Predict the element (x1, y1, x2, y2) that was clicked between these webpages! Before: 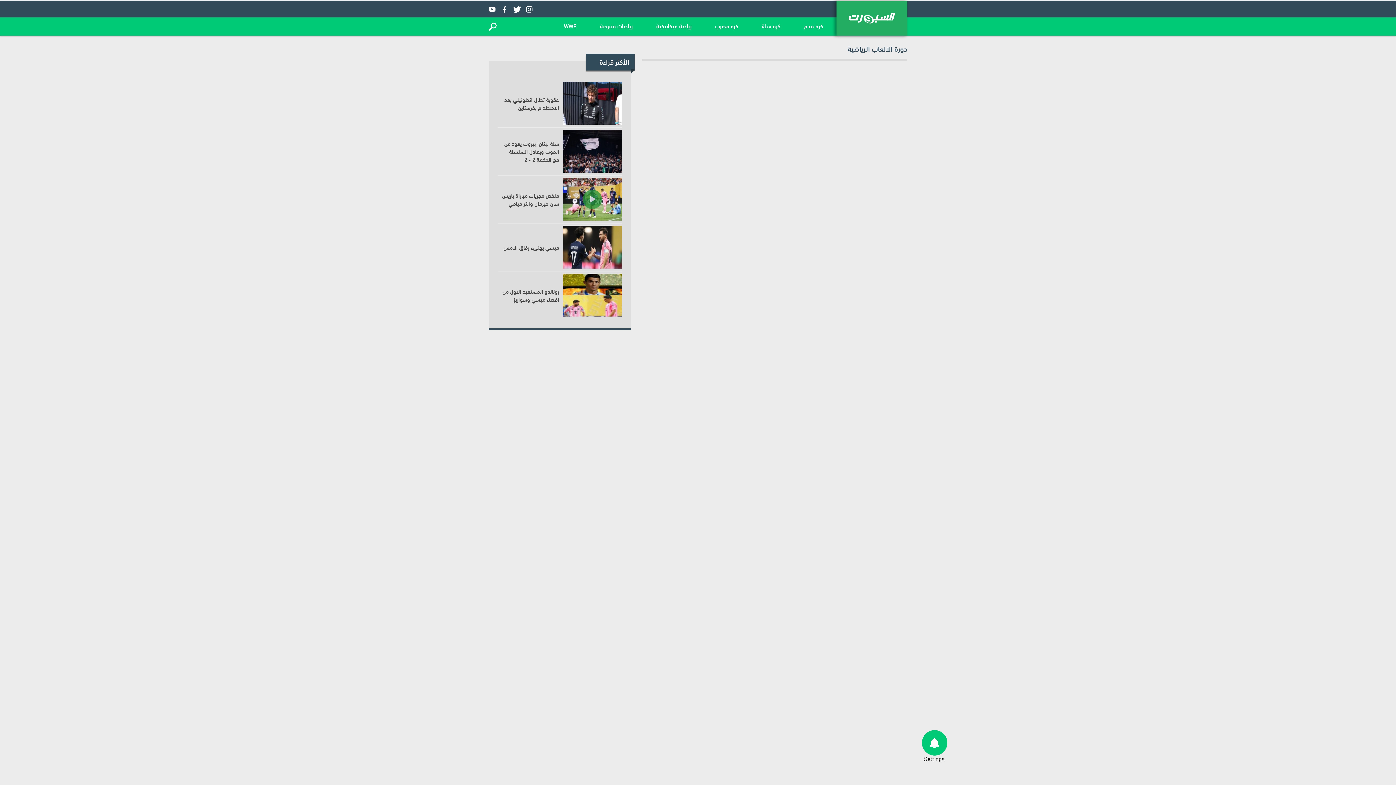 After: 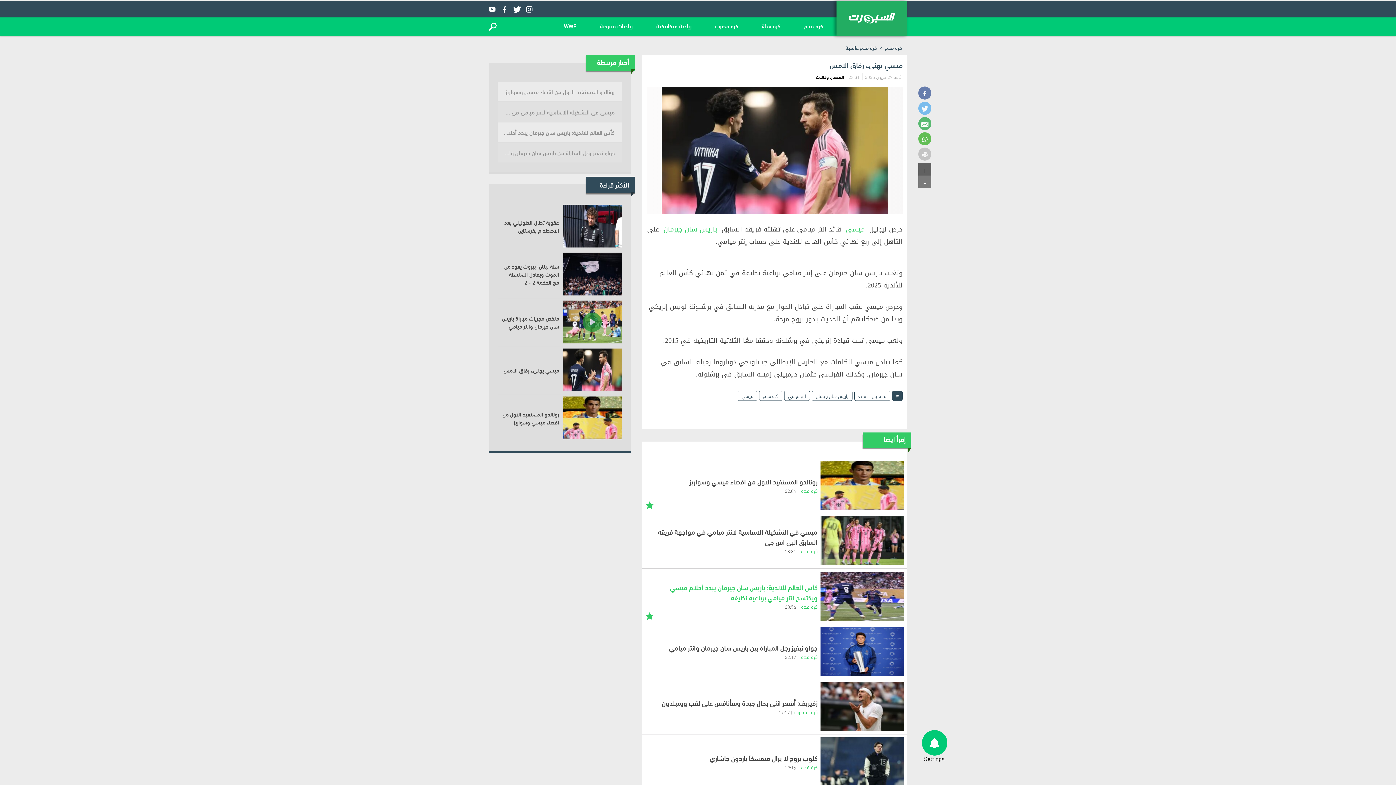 Action: label: ميسي يهنىء رفاق الامس bbox: (501, 225, 562, 268)